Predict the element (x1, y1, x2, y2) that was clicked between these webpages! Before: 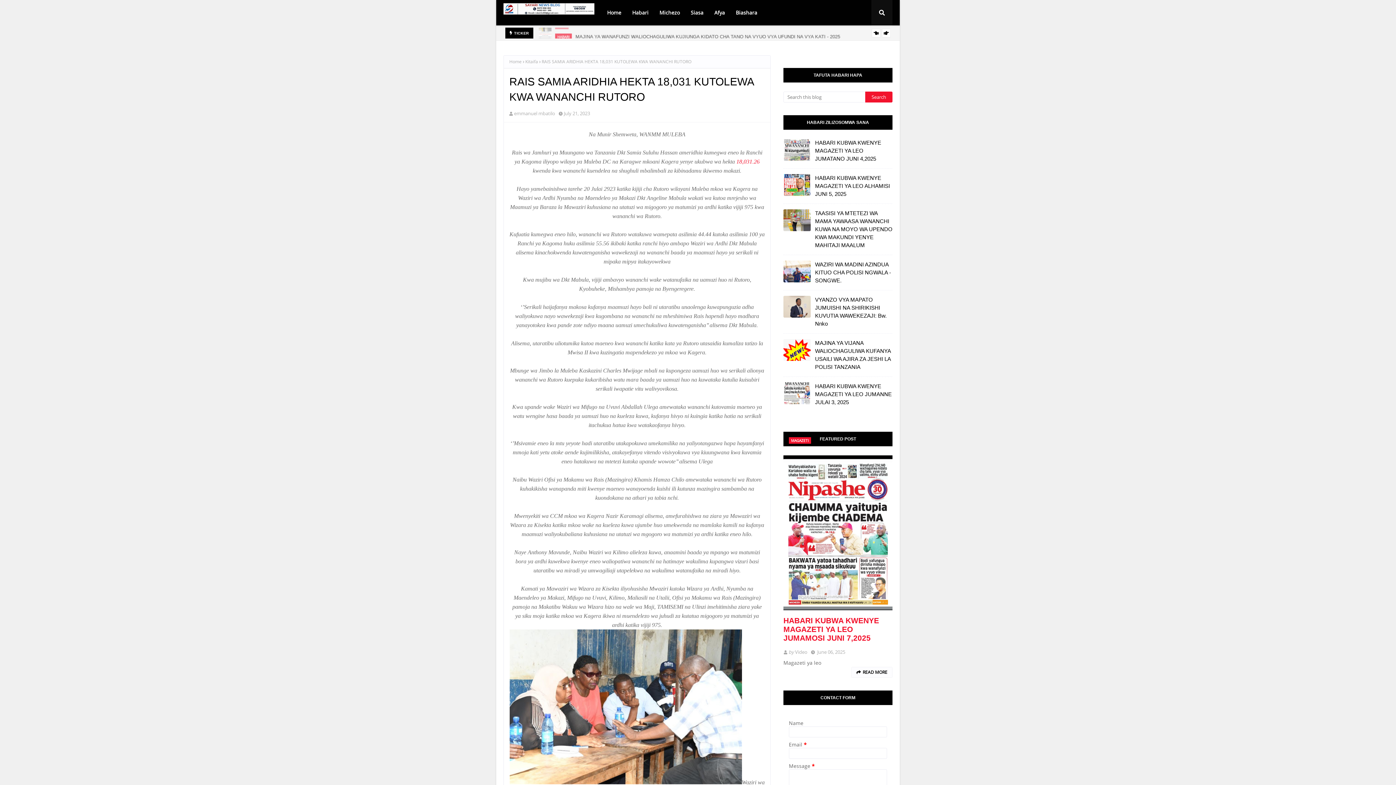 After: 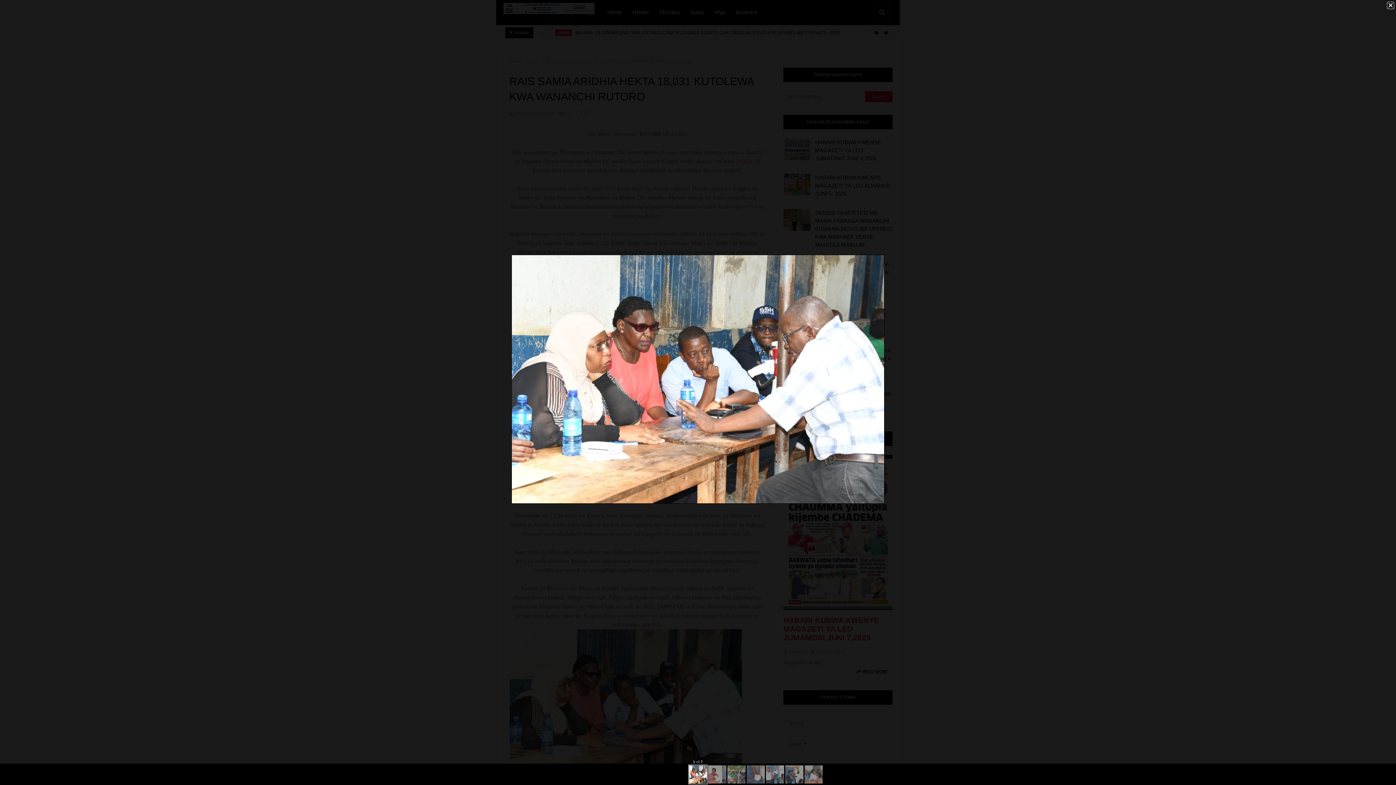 Action: bbox: (509, 779, 742, 785)